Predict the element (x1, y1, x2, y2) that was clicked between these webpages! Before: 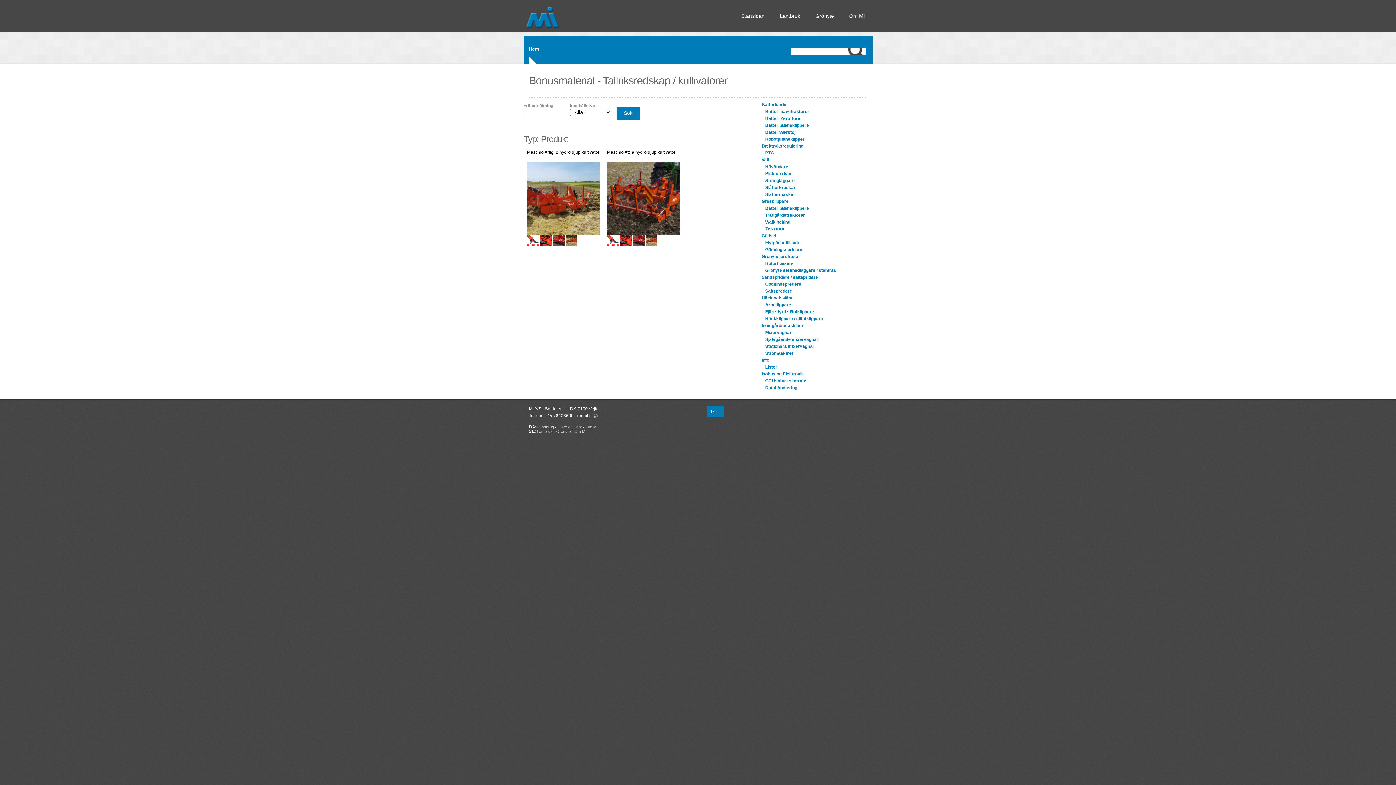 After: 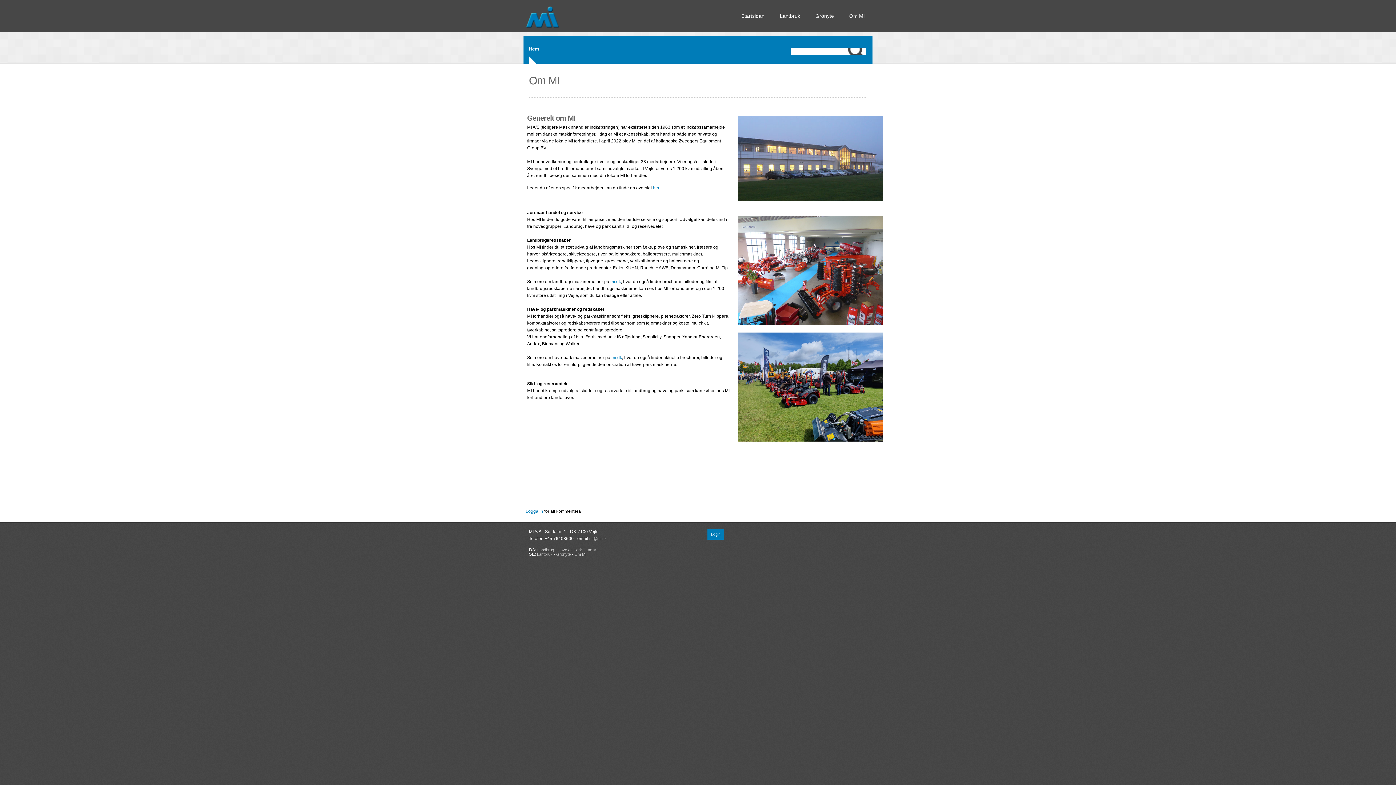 Action: label: Om MI bbox: (585, 425, 597, 429)